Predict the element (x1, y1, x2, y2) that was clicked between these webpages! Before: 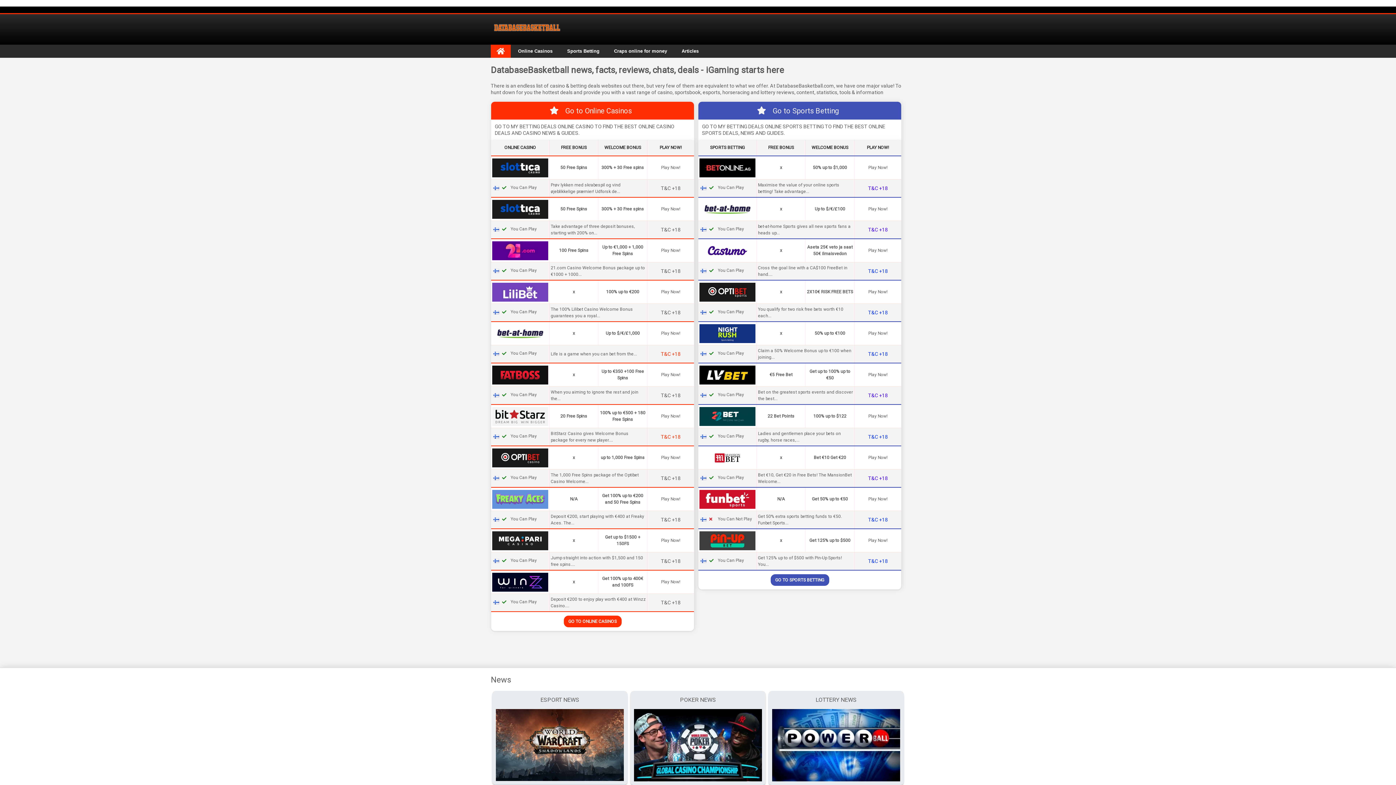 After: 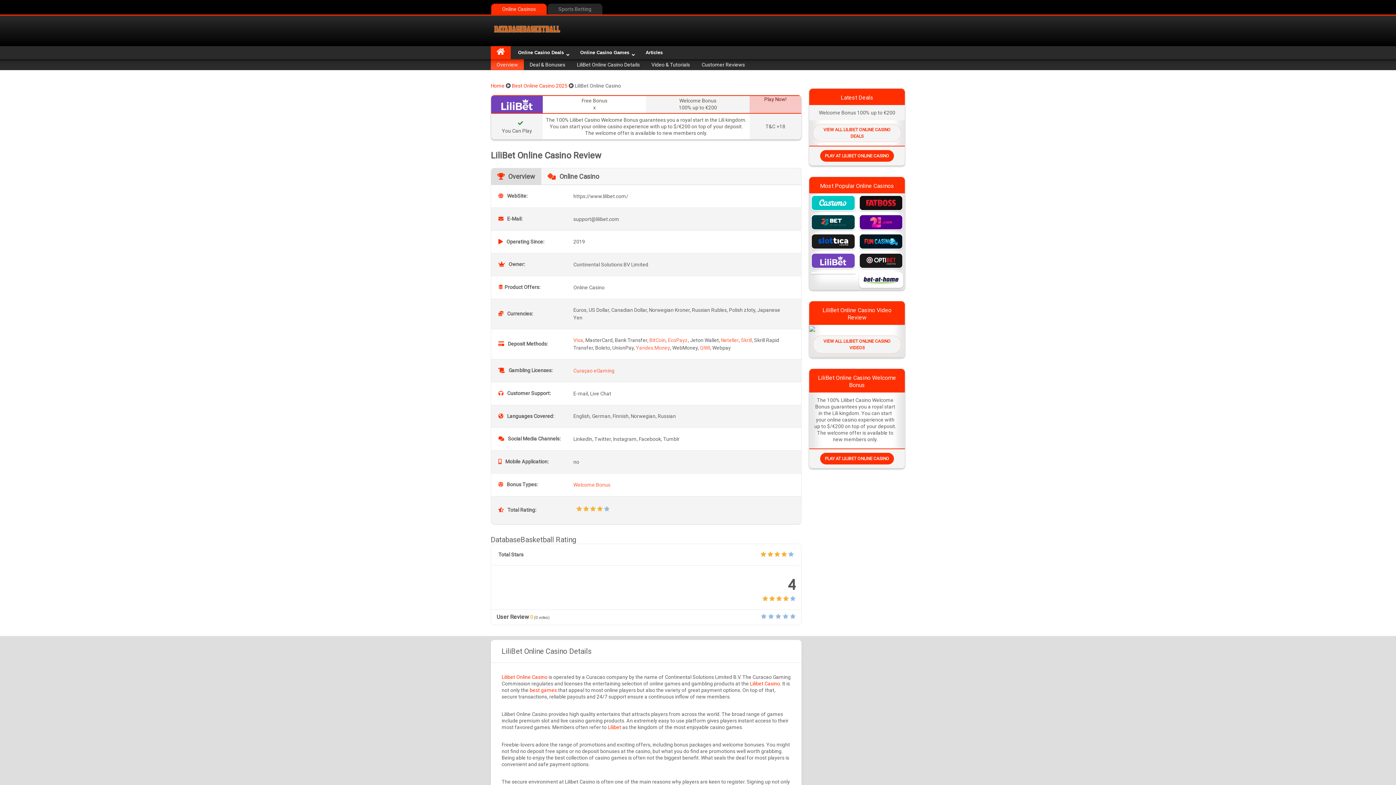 Action: bbox: (492, 289, 548, 294)